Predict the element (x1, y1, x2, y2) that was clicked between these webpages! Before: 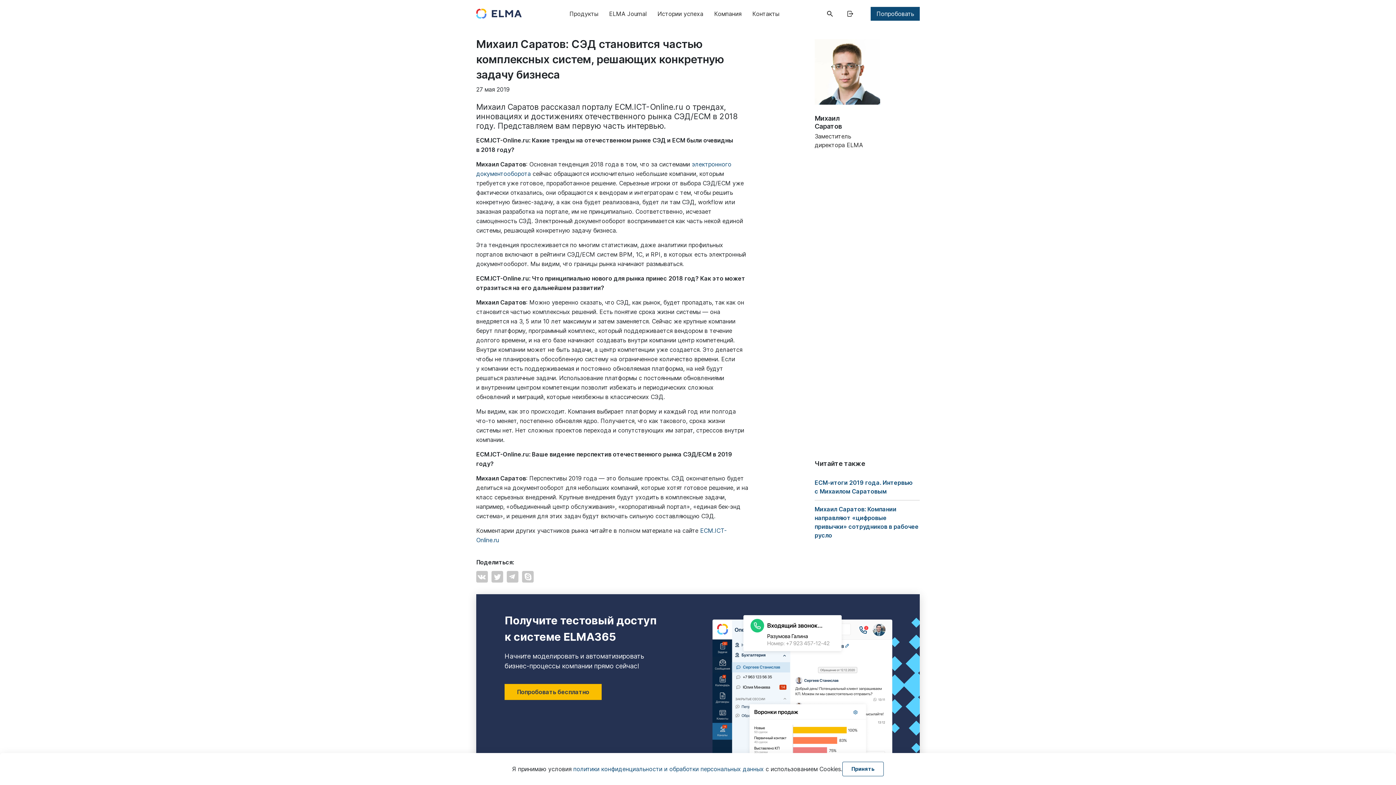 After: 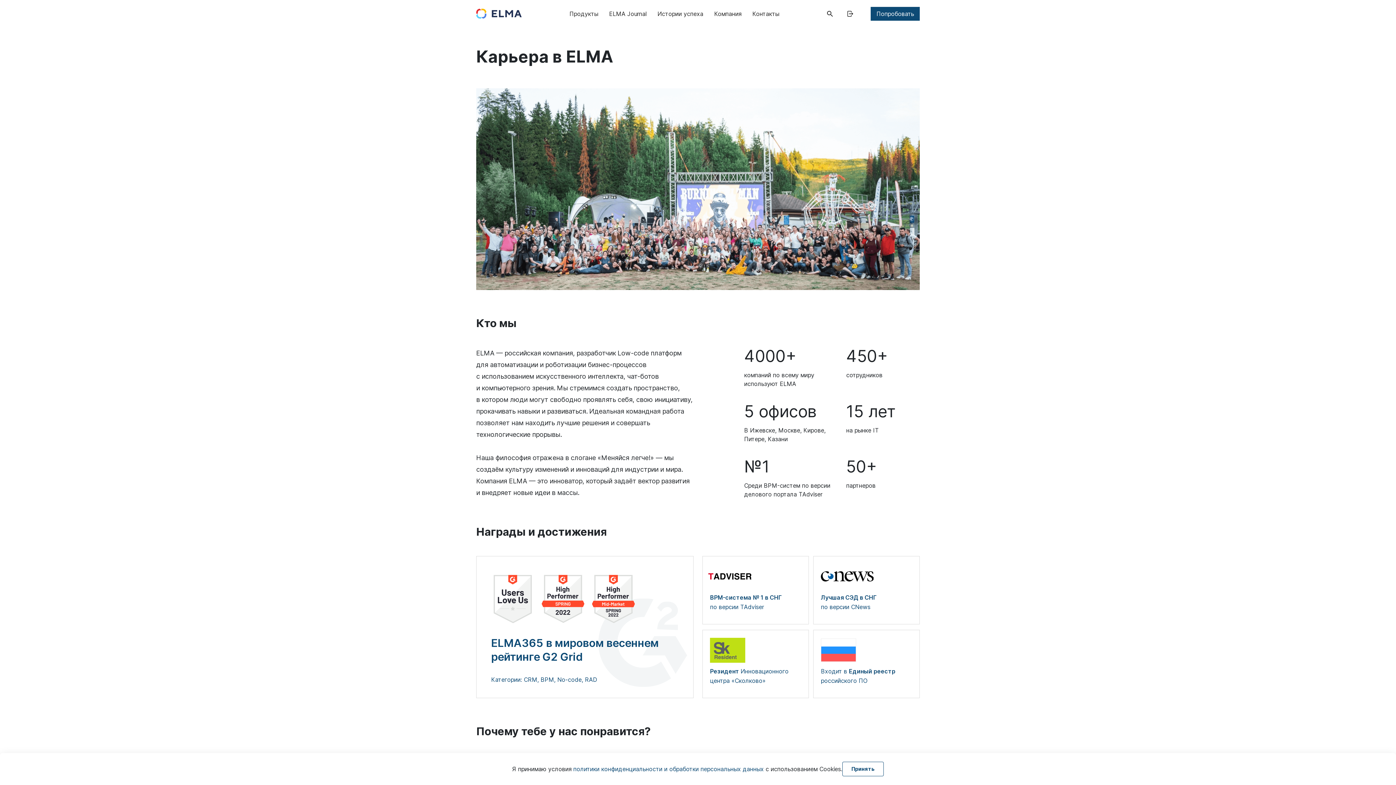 Action: bbox: (708, 9, 747, 18) label: Компания